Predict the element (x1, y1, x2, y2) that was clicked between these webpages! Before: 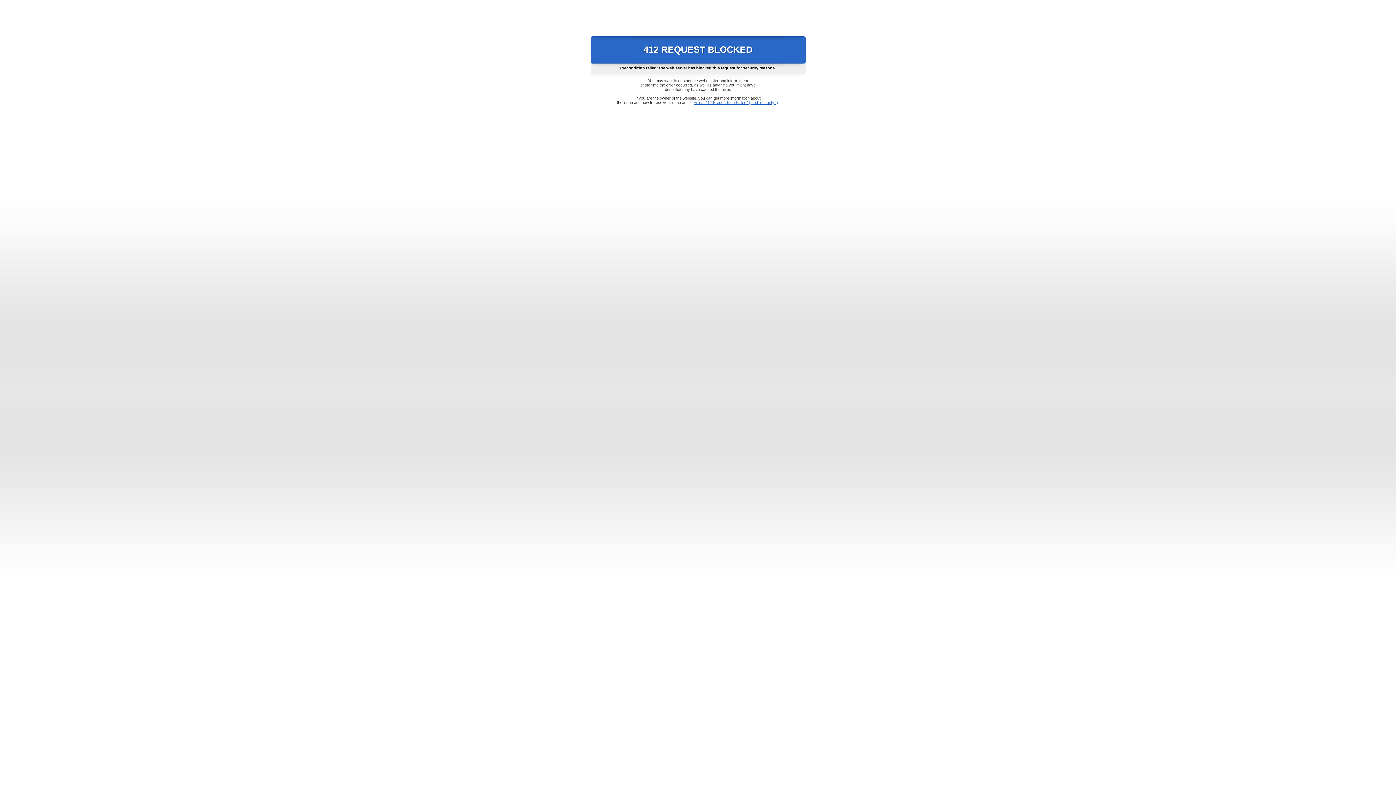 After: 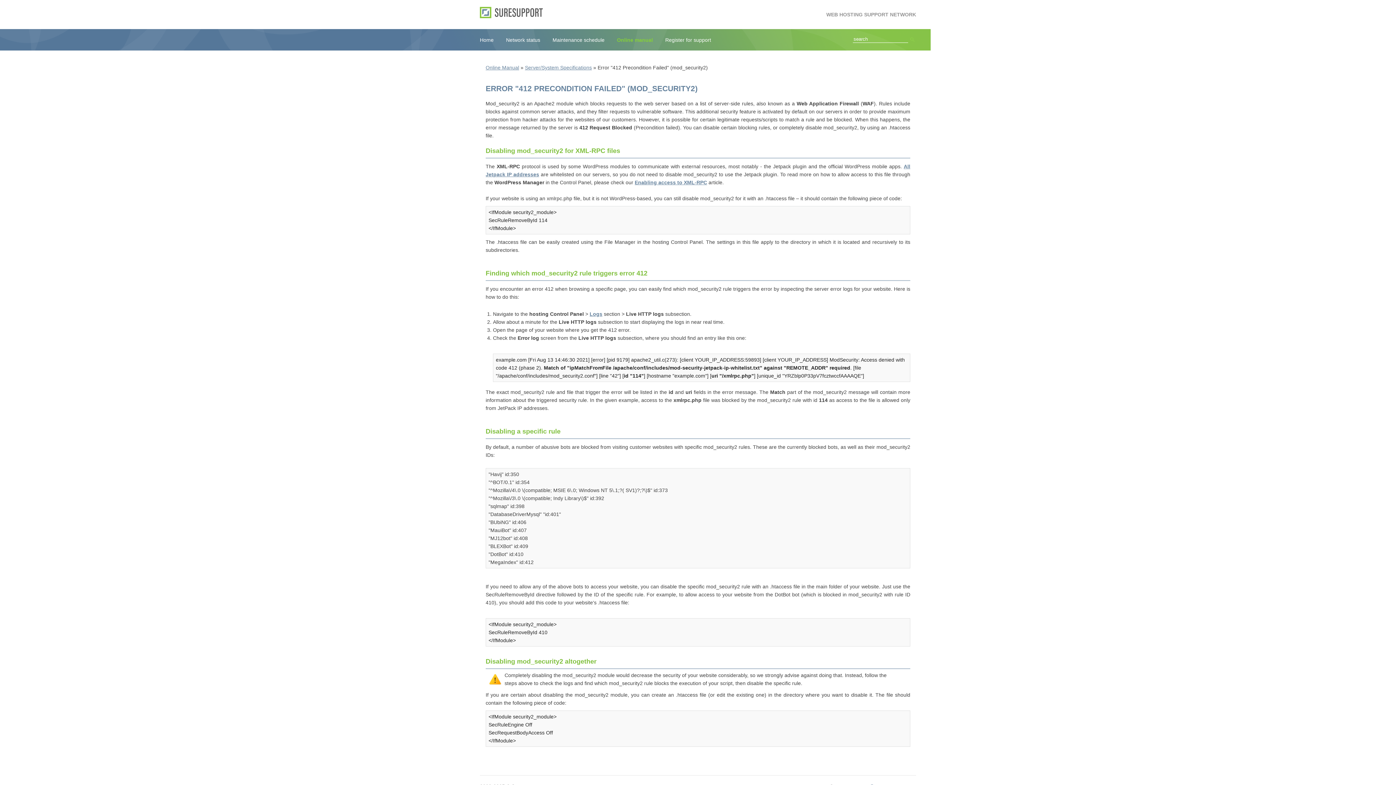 Action: bbox: (693, 100, 778, 104) label: Error "412 Precondition Failed" (mod_security2)